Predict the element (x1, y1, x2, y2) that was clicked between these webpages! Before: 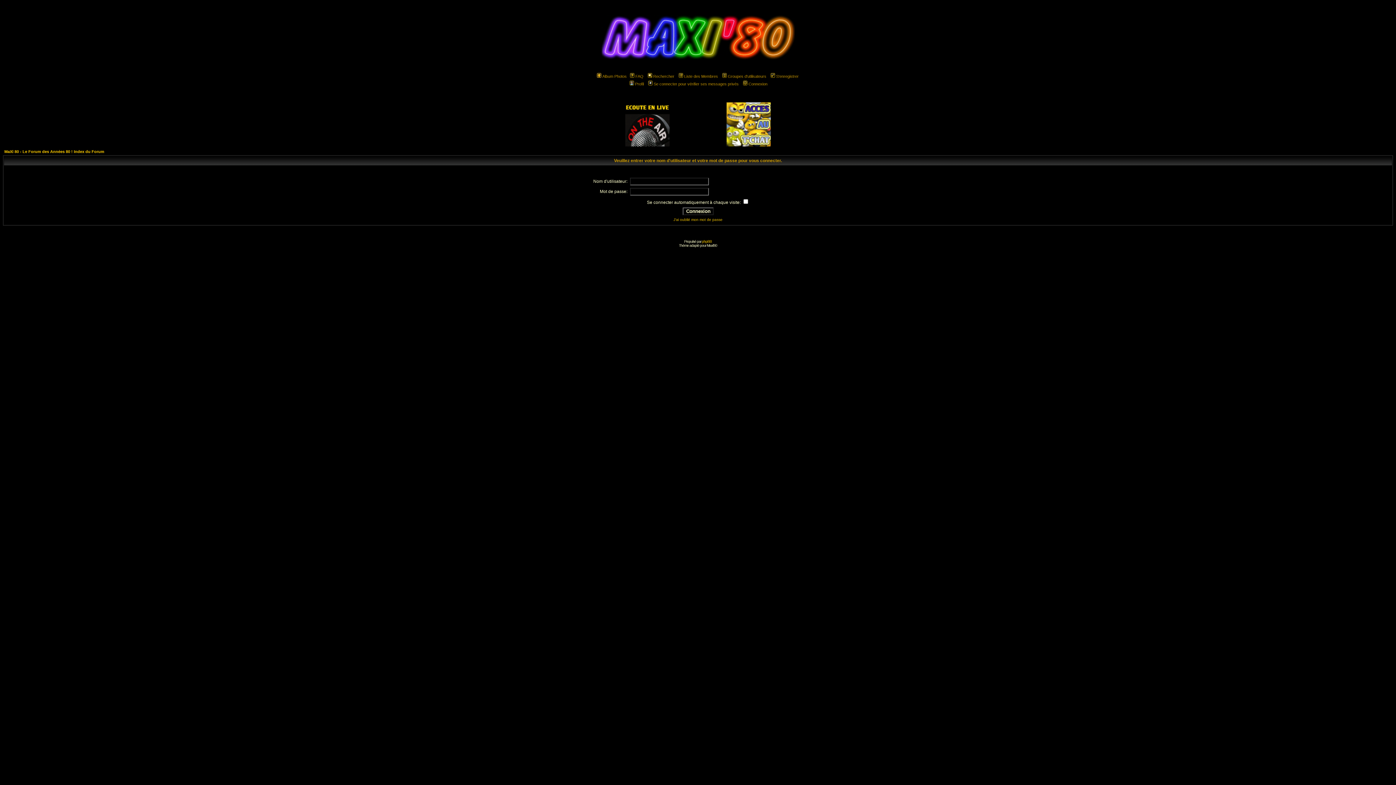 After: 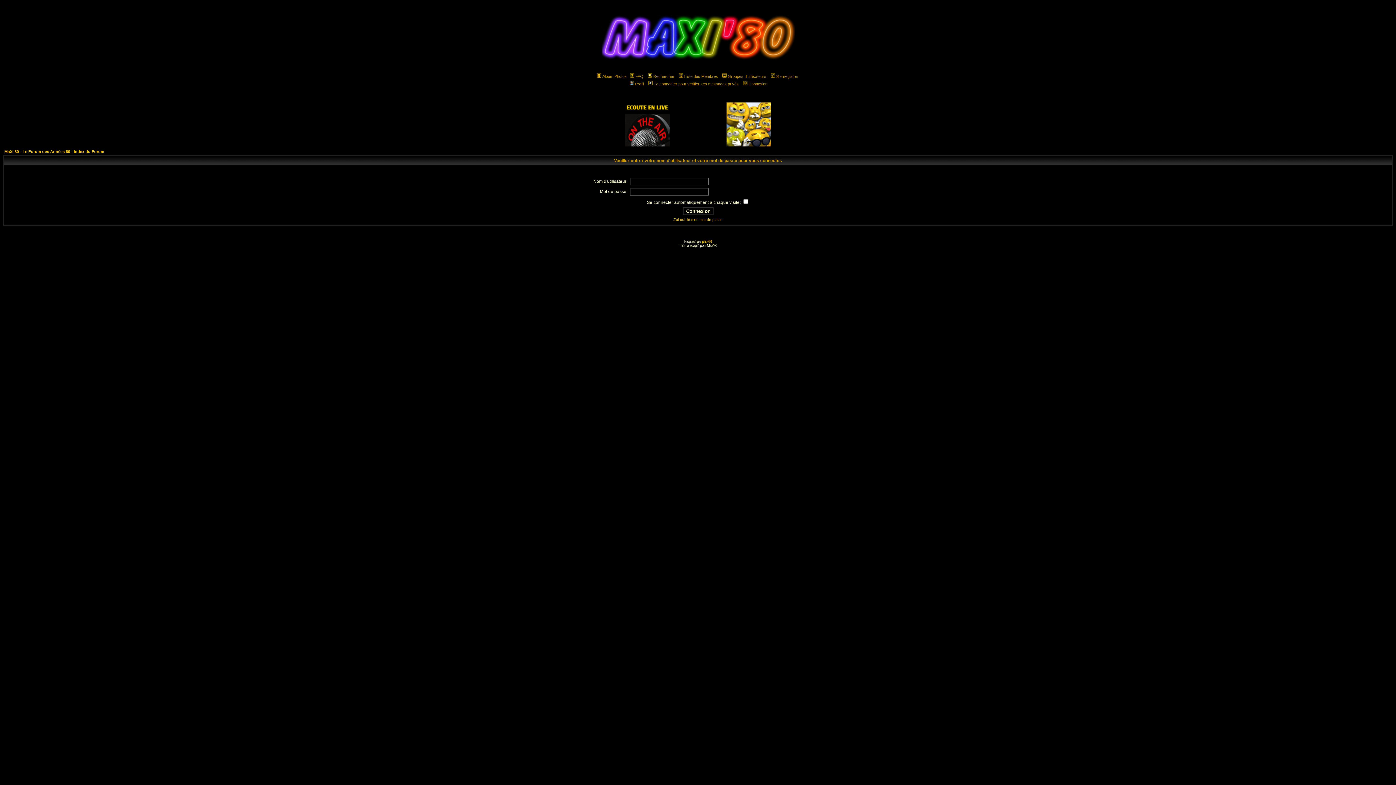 Action: bbox: (625, 141, 669, 147)